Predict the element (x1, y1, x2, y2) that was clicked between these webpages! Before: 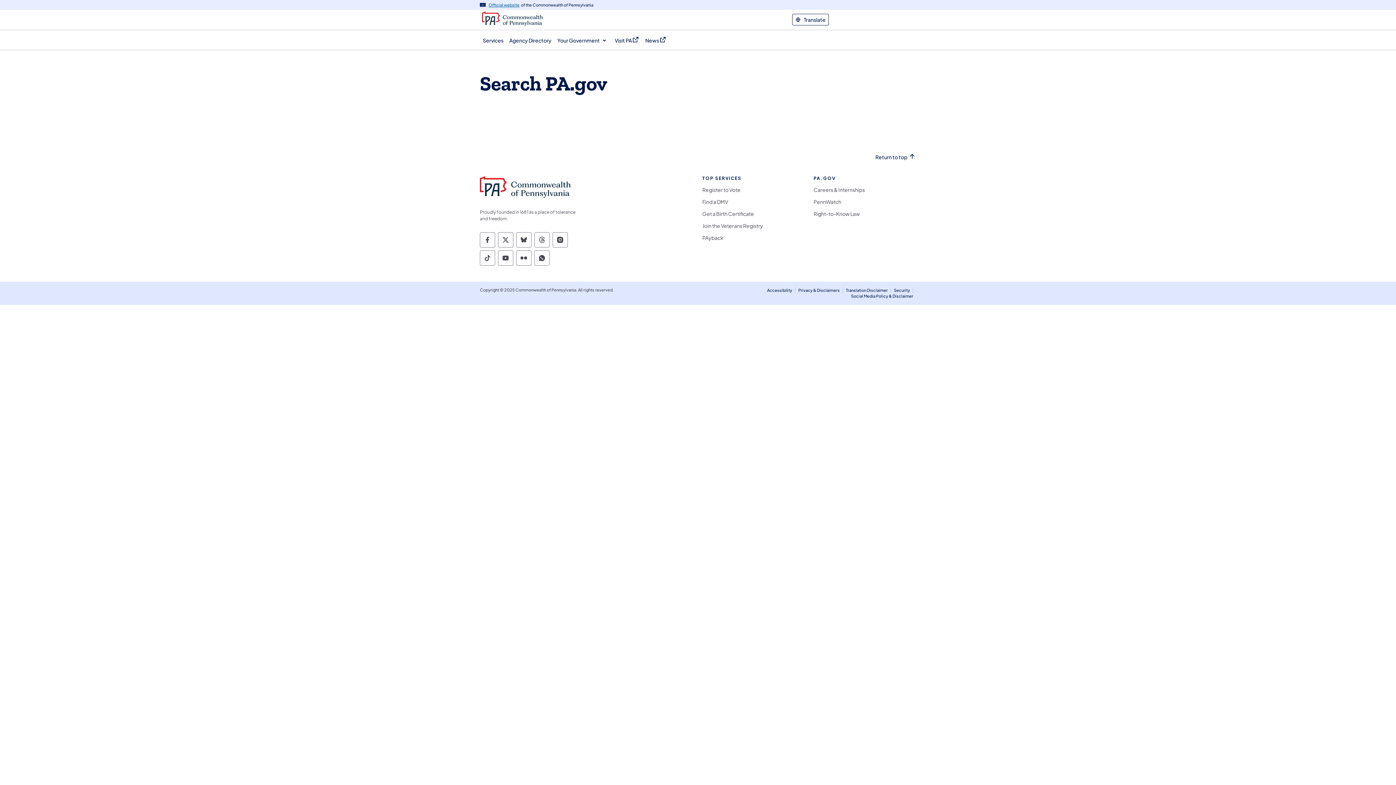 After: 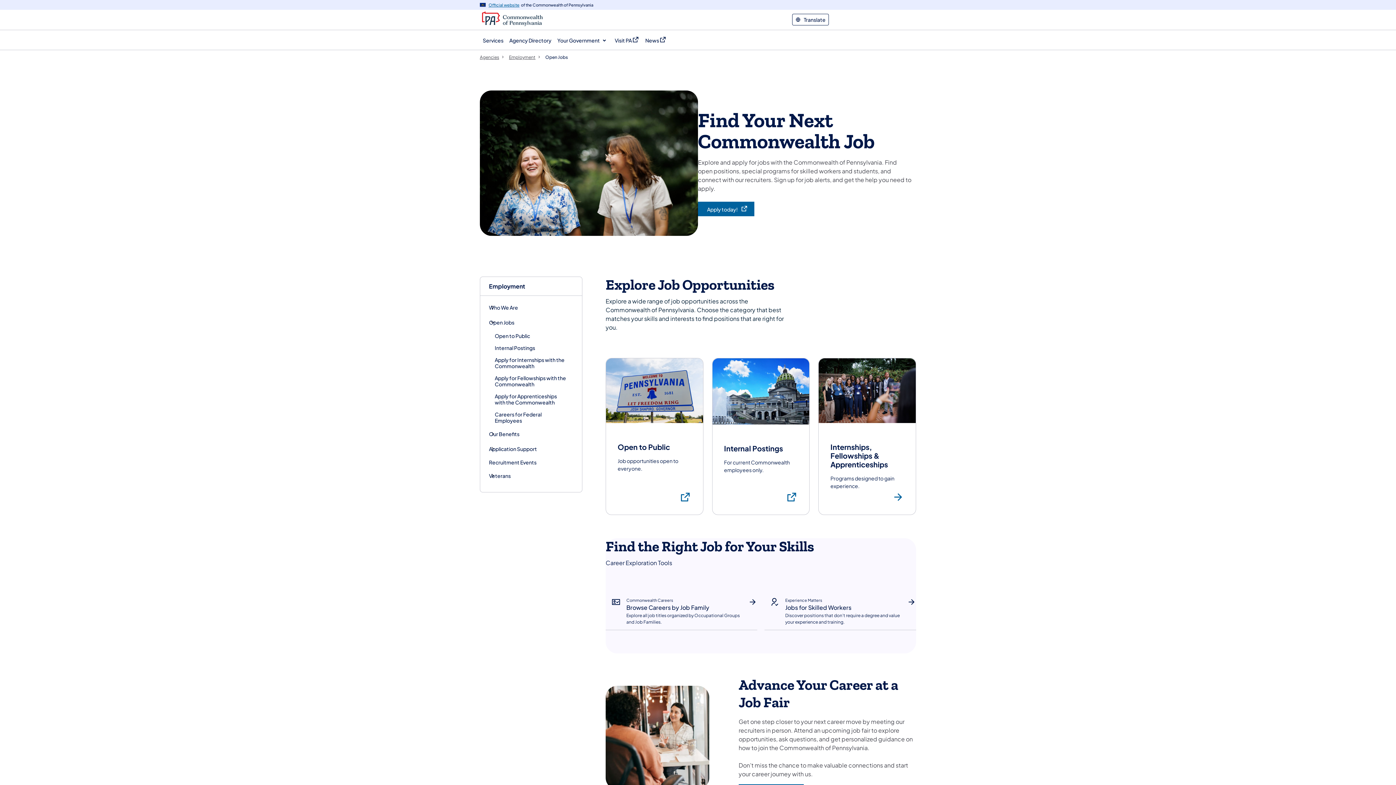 Action: label: Careers & Internships bbox: (813, 186, 865, 192)